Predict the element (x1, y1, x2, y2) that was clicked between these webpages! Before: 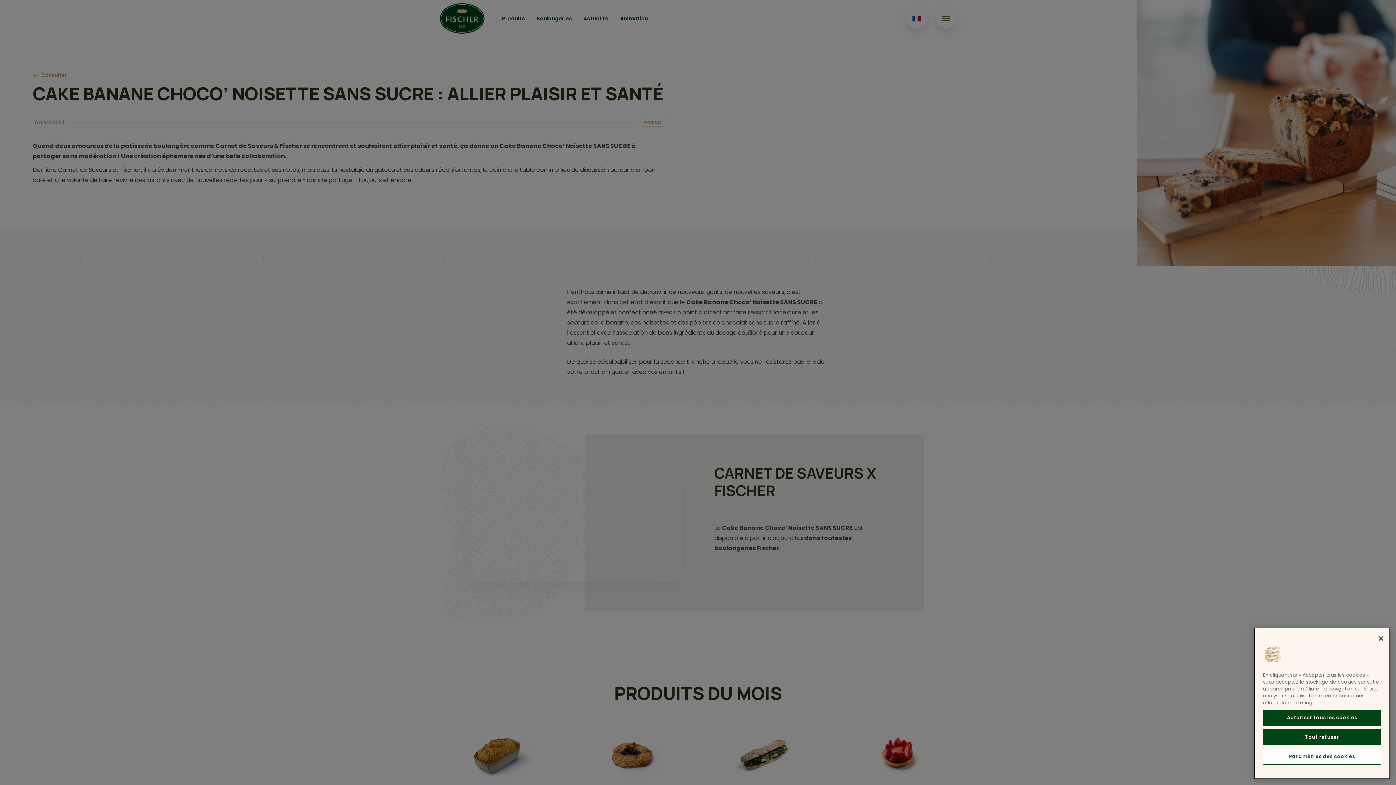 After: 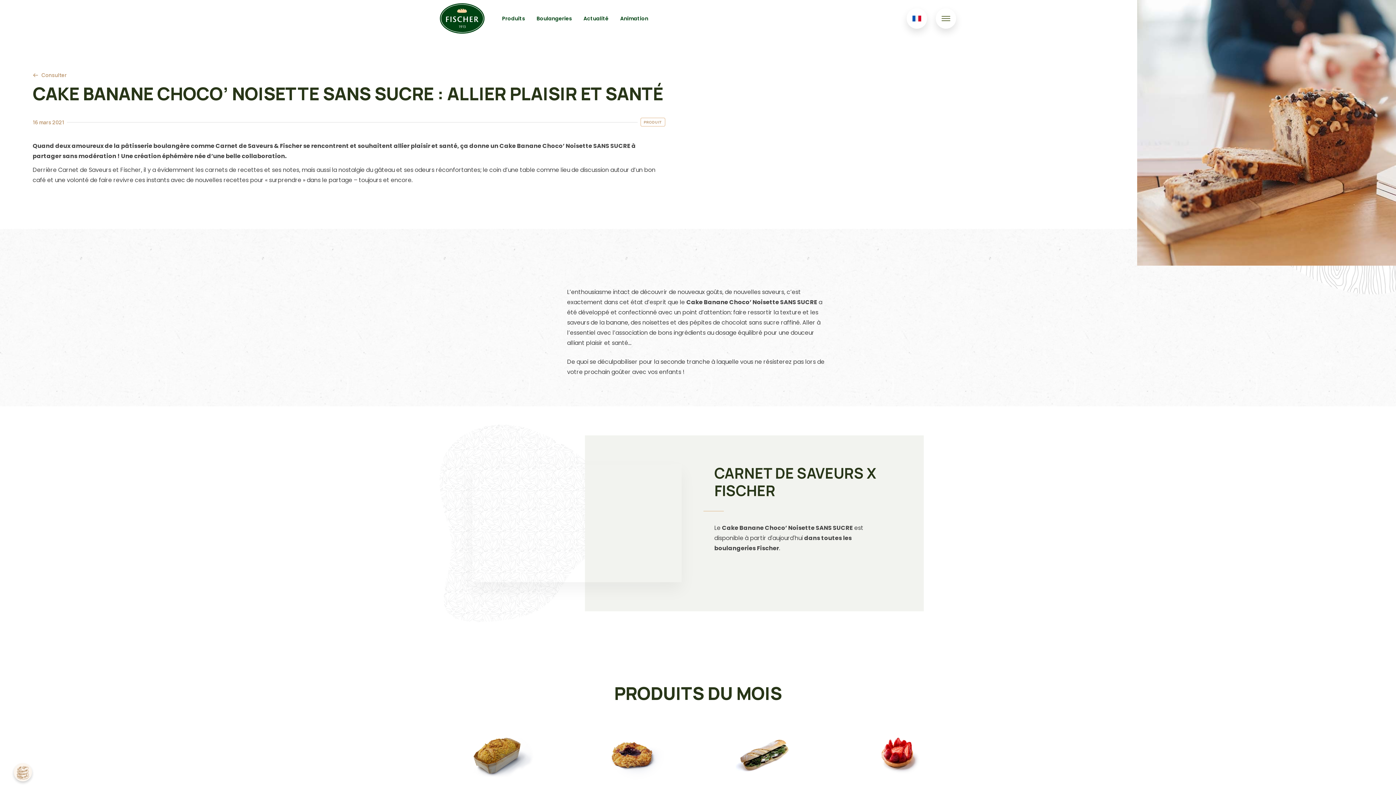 Action: bbox: (1263, 716, 1381, 732) label: Autoriser tous les cookies